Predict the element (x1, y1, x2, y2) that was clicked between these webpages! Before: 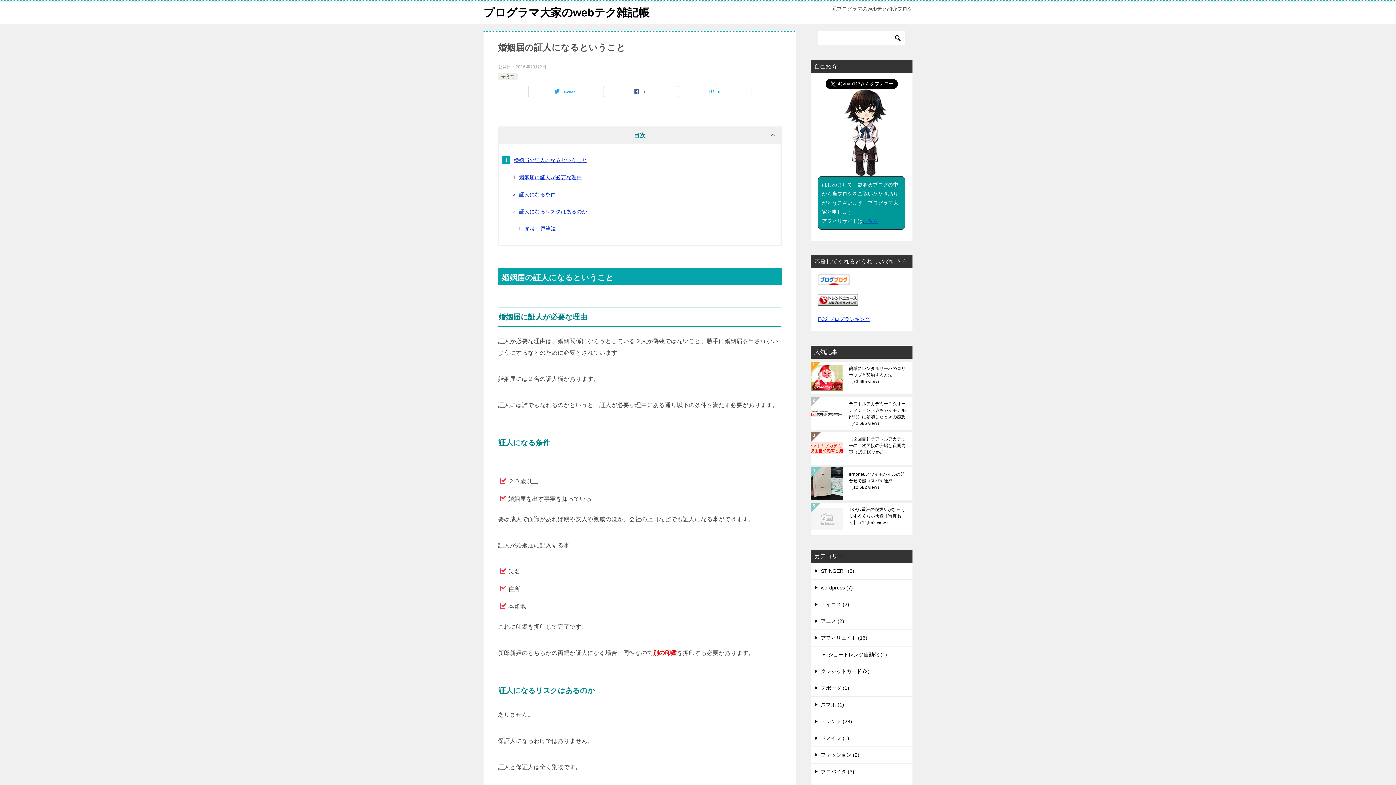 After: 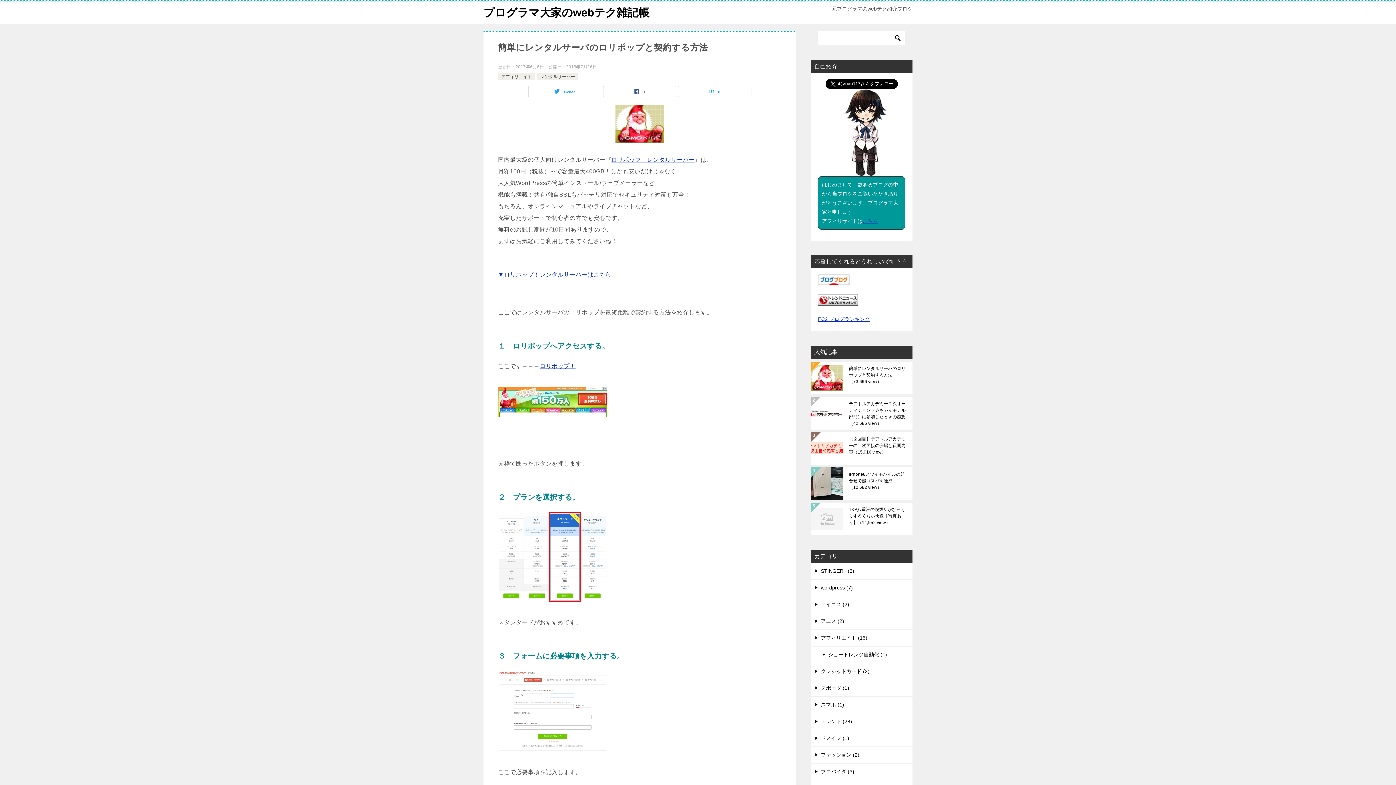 Action: bbox: (849, 365, 907, 390) label: 簡単にレンタルサーバのロリポップと契約する方法（73,695 view）